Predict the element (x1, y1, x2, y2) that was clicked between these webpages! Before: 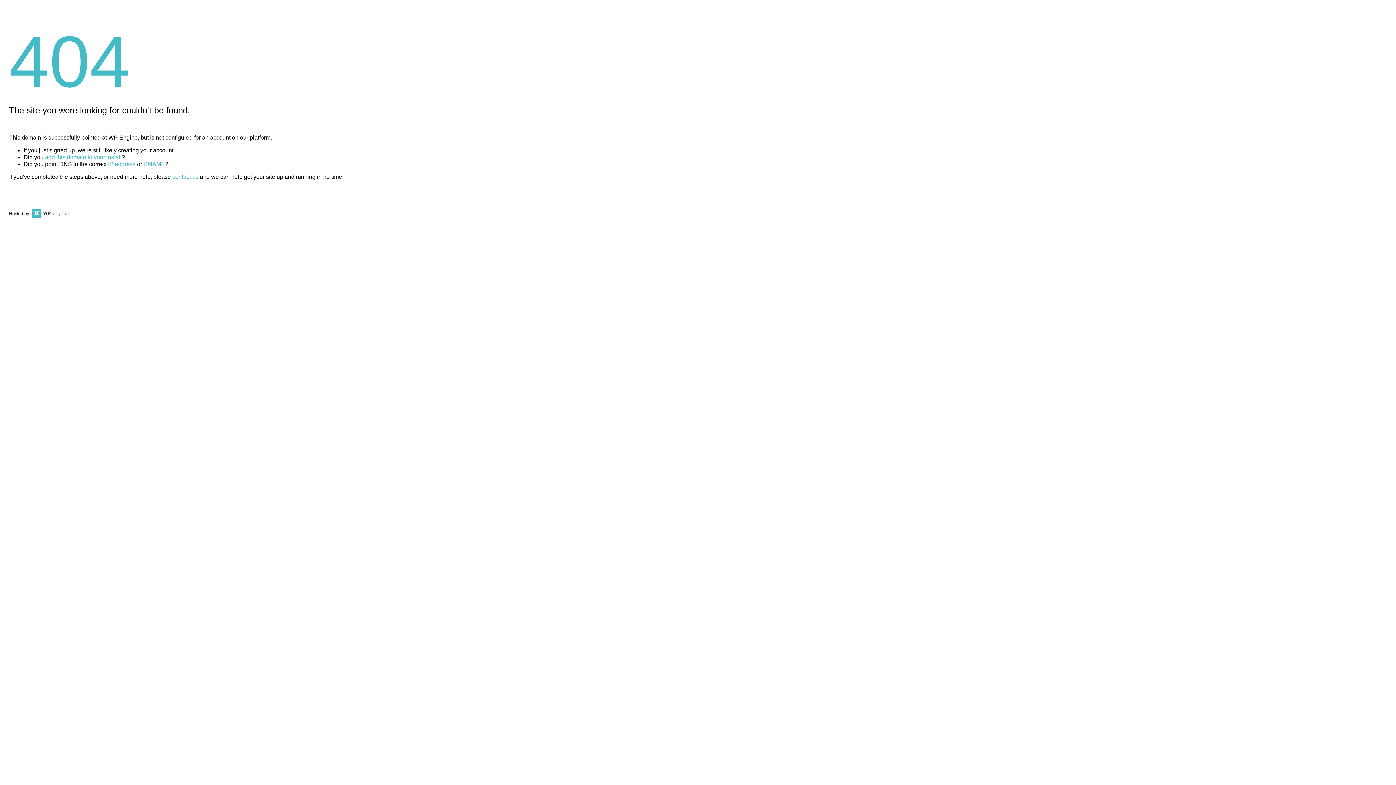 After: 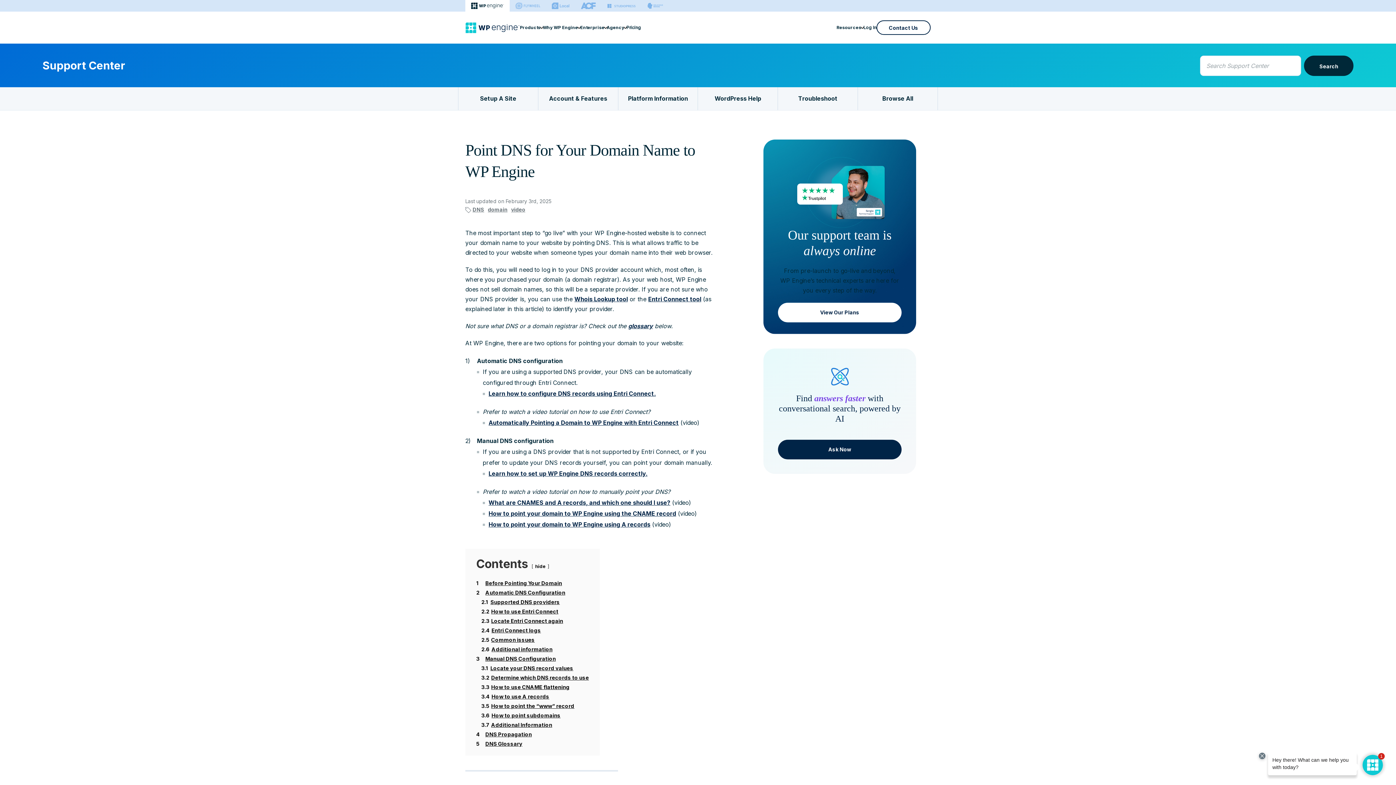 Action: label: CNAME bbox: (143, 161, 165, 167)